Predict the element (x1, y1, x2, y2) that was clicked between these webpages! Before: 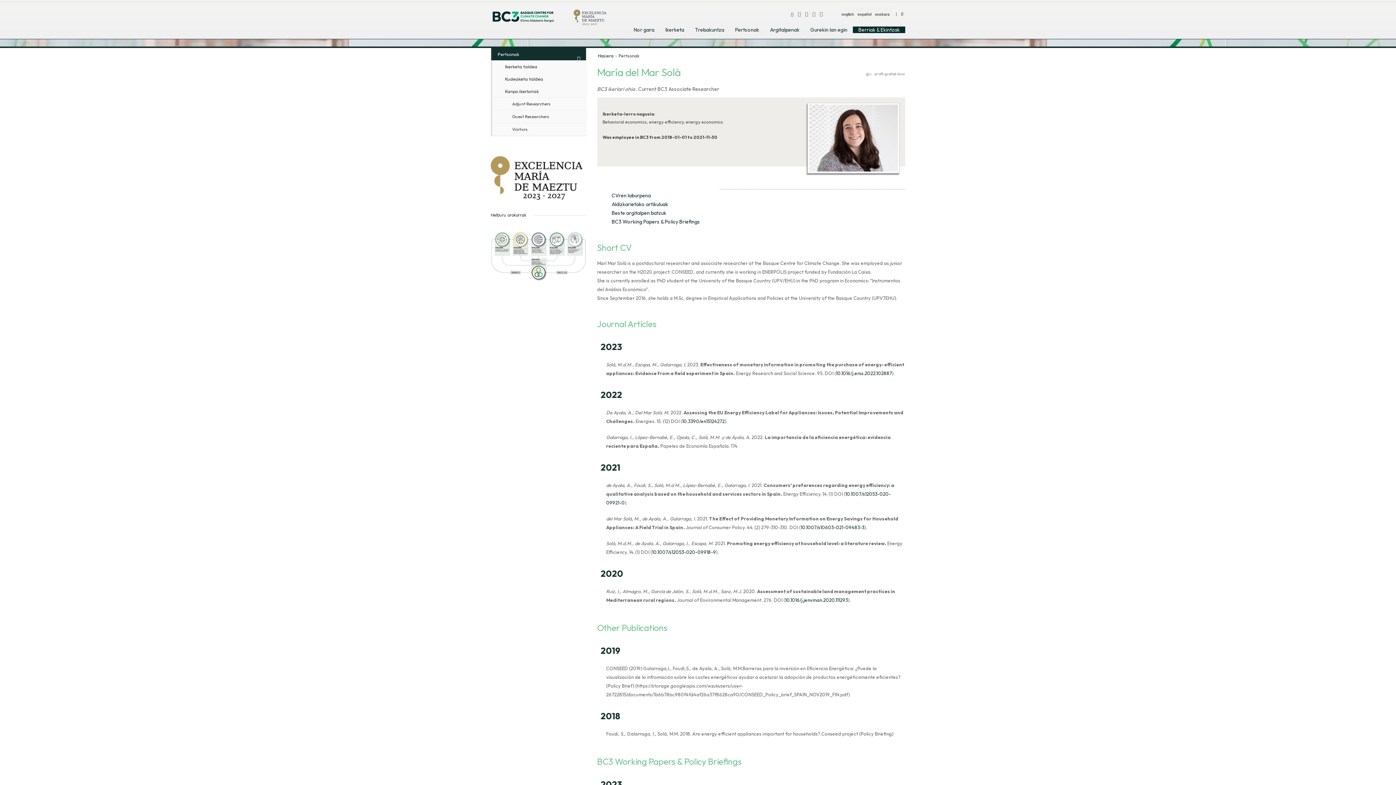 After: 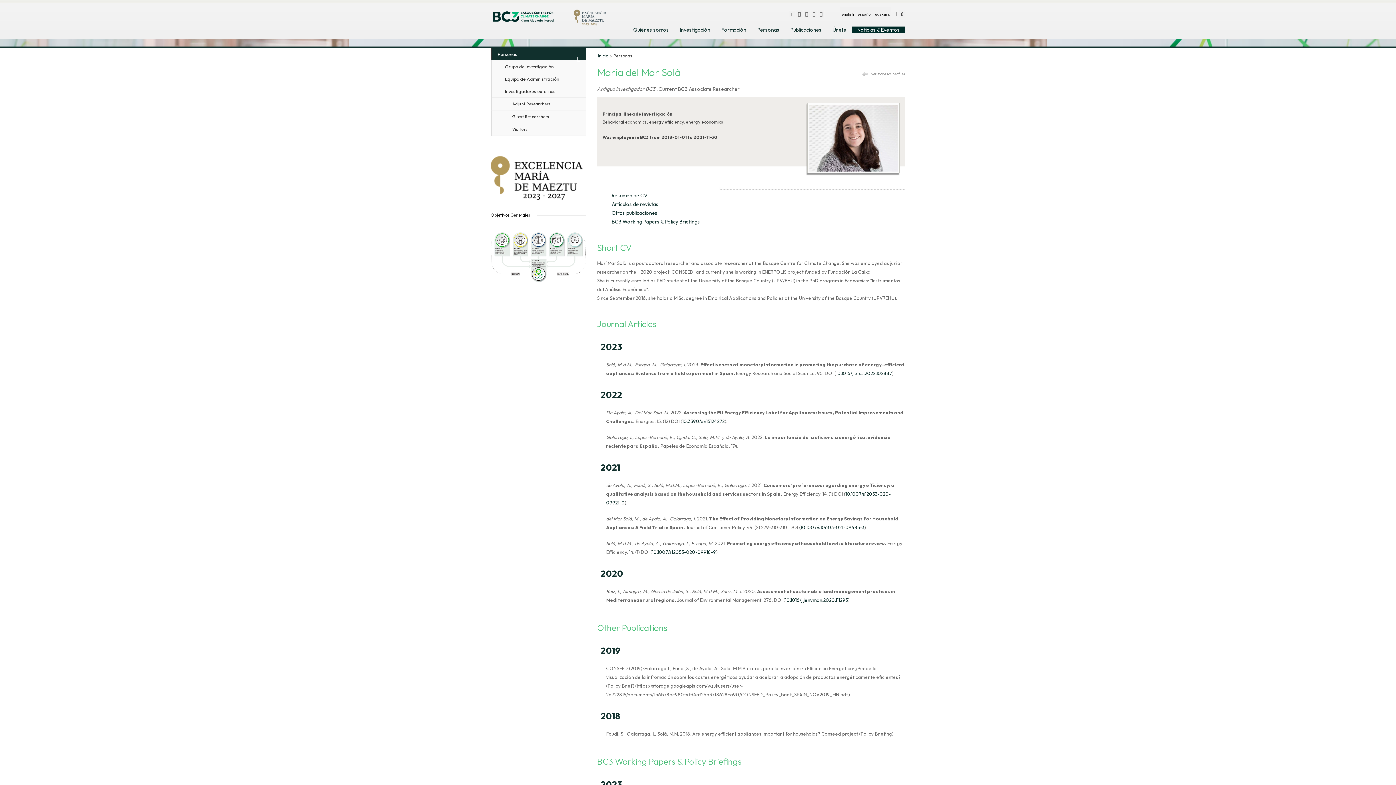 Action: bbox: (856, 6, 873, 20) label: español